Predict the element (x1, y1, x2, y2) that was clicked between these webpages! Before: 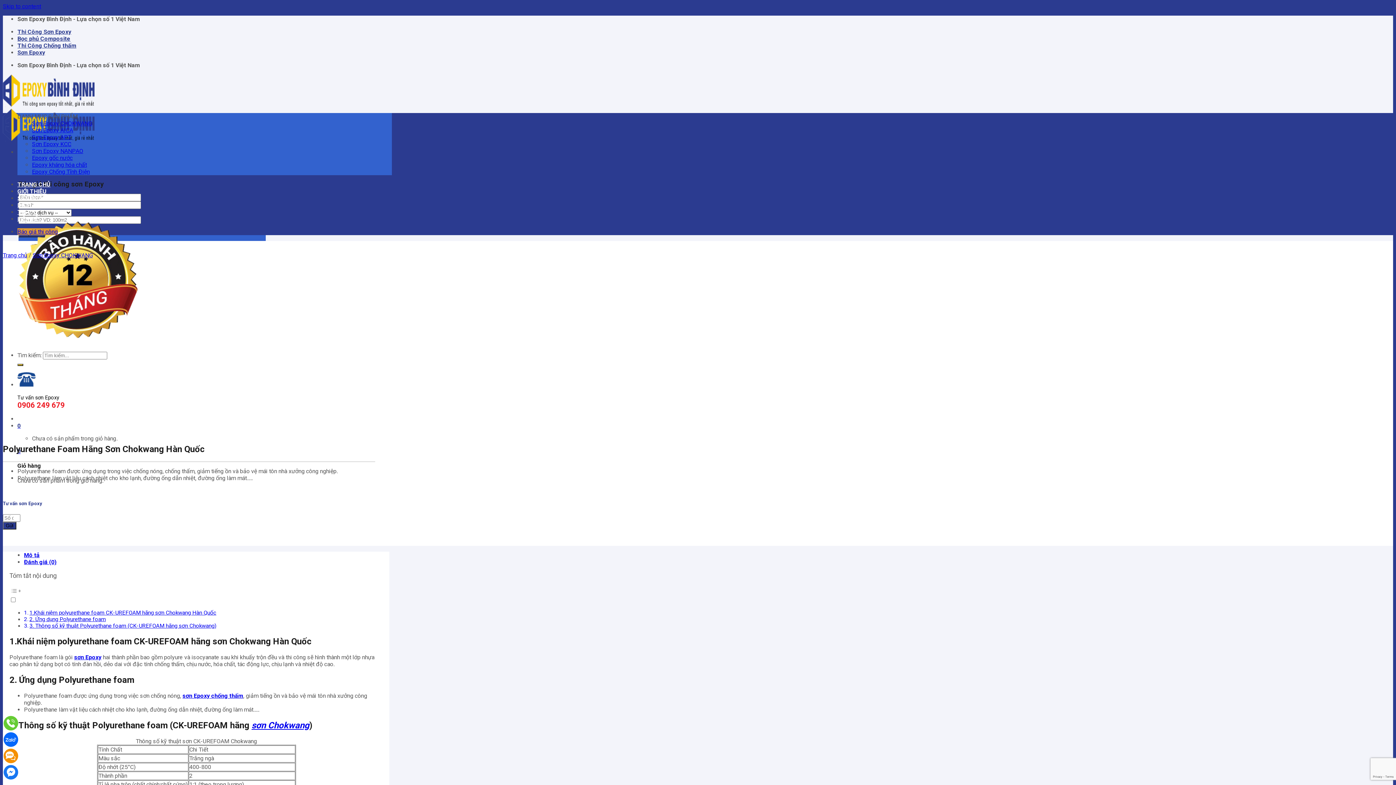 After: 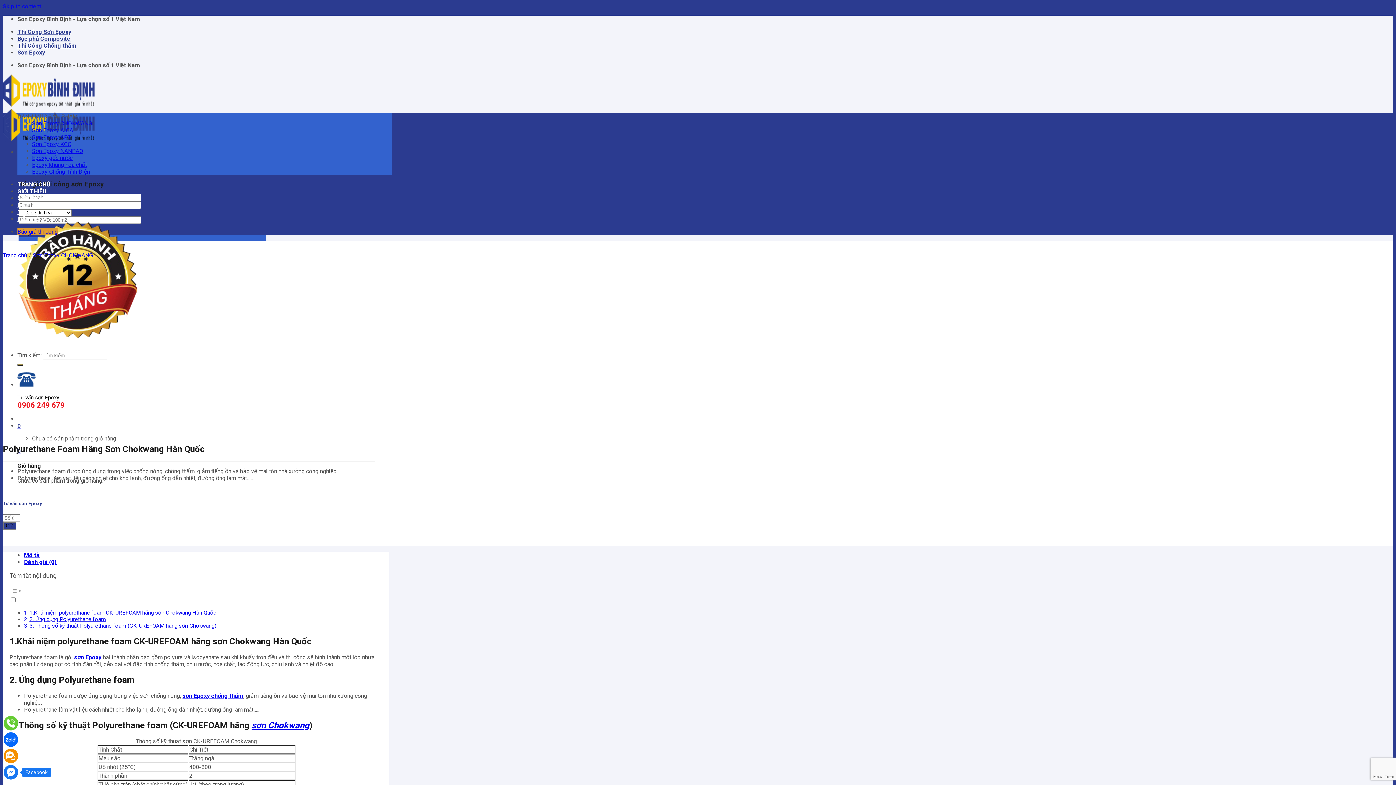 Action: bbox: (3, 765, 18, 780)